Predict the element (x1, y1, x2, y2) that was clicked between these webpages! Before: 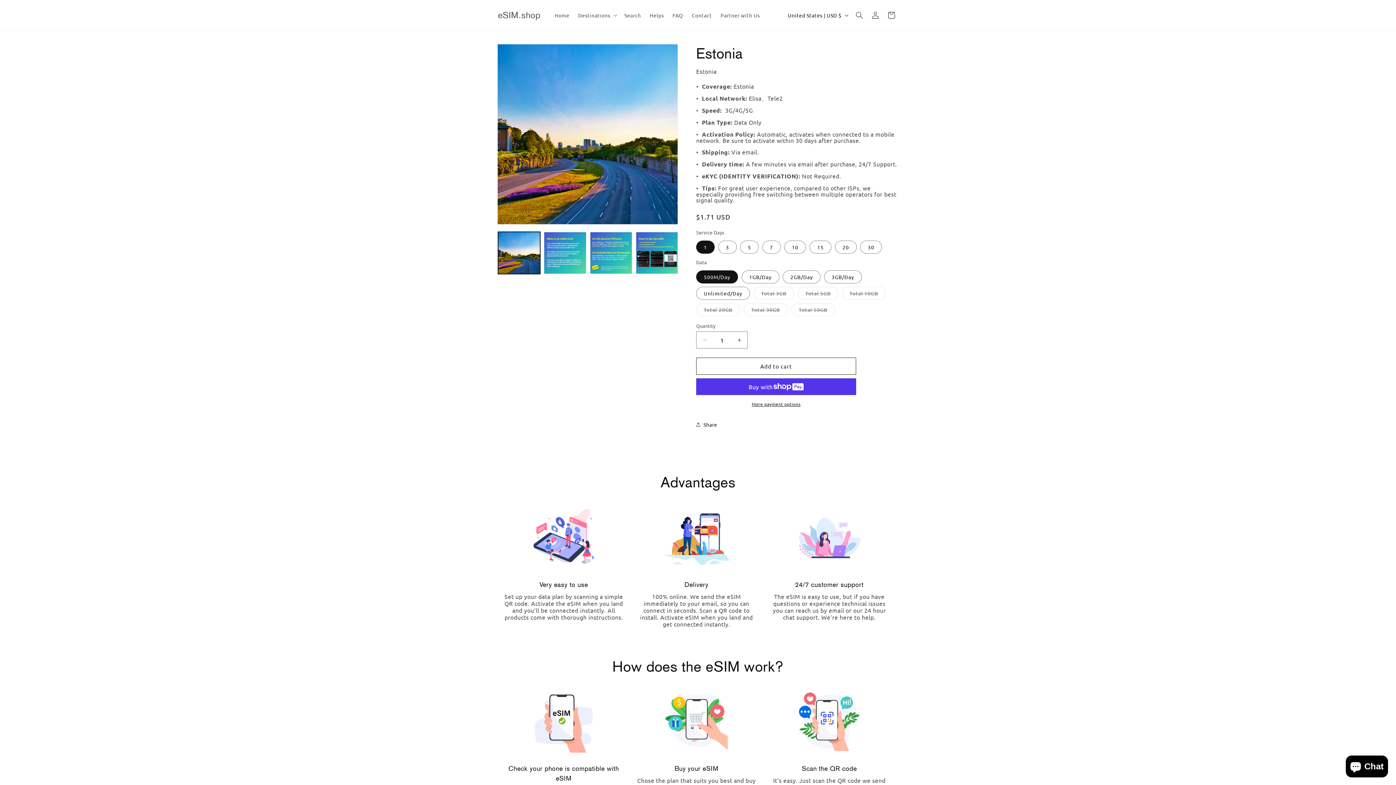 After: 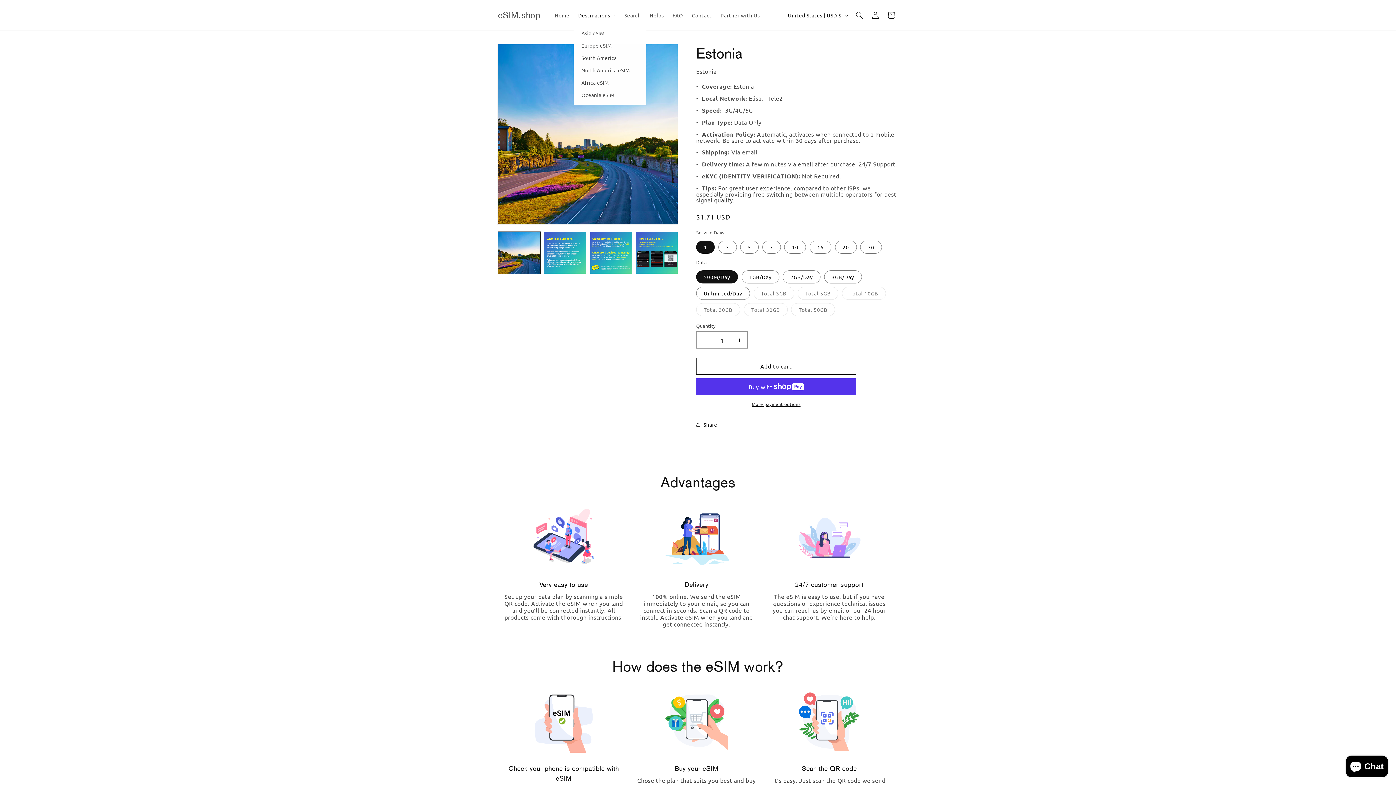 Action: label: Destinations bbox: (573, 7, 620, 22)